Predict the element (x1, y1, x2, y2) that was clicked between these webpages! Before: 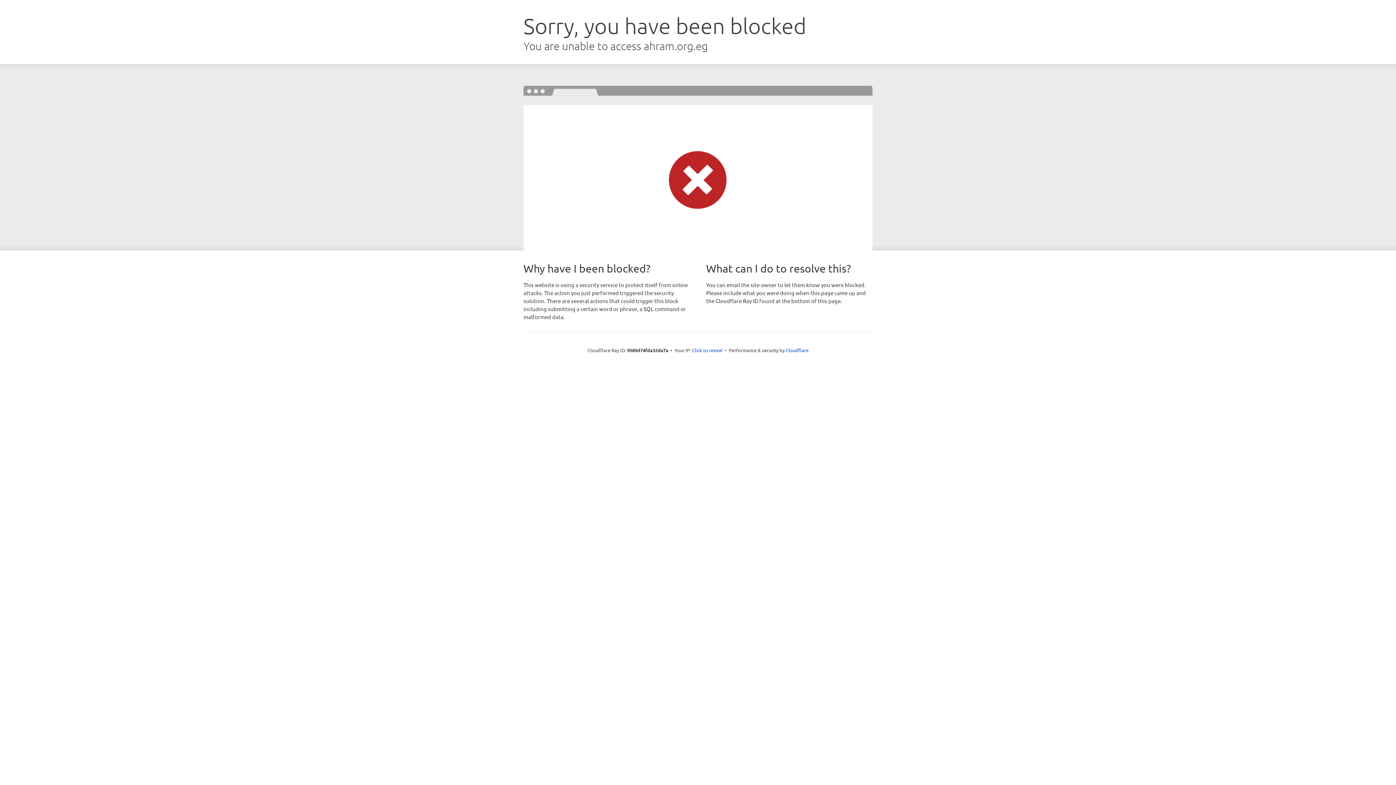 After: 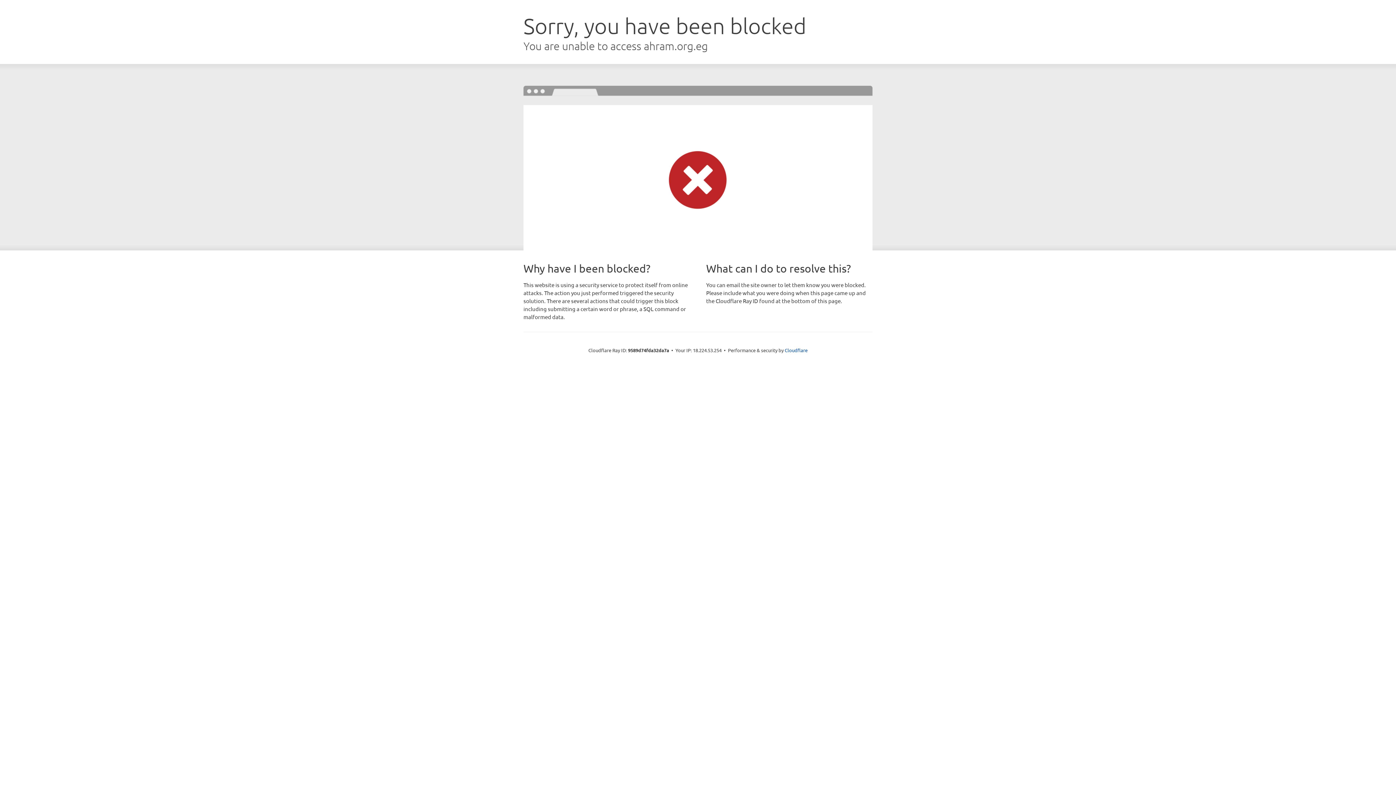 Action: label: Click to reveal bbox: (692, 346, 722, 353)